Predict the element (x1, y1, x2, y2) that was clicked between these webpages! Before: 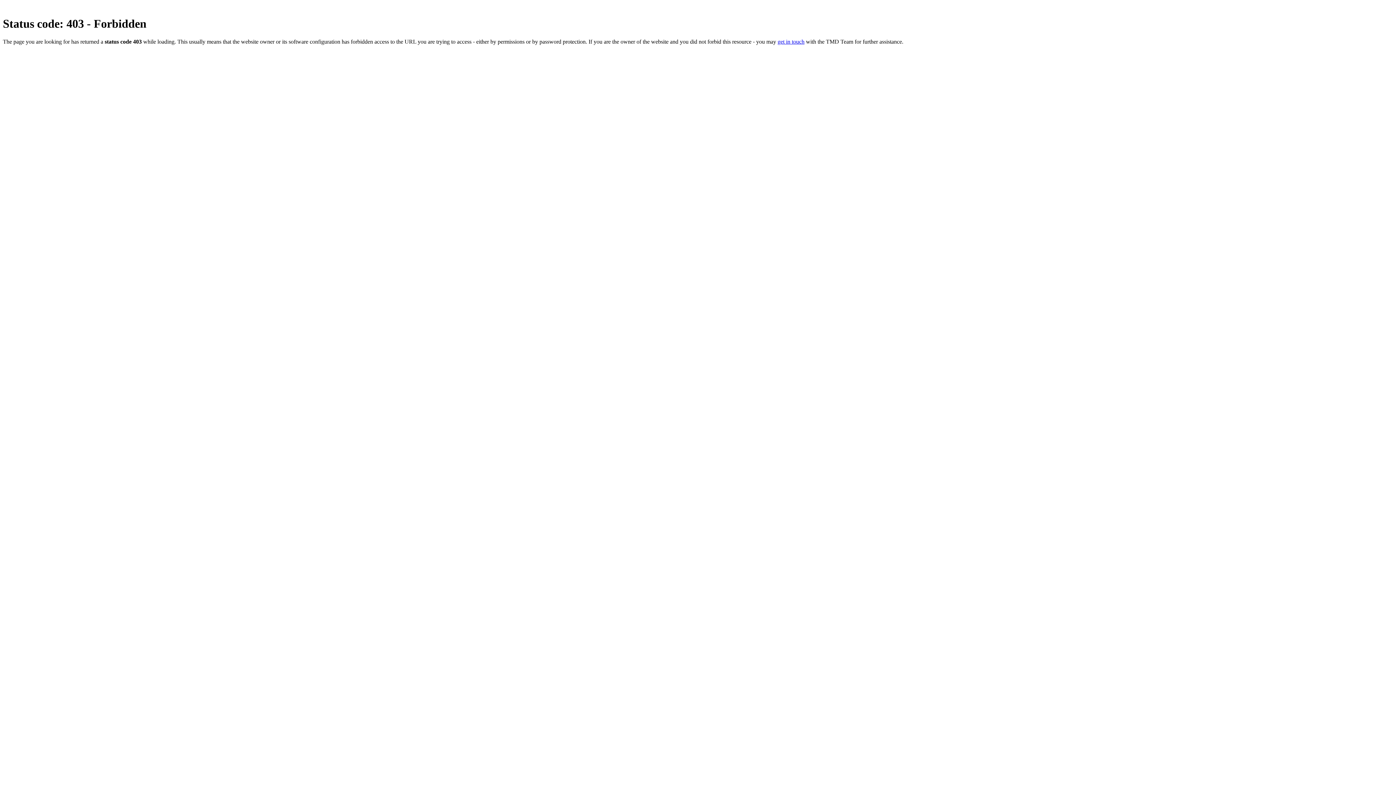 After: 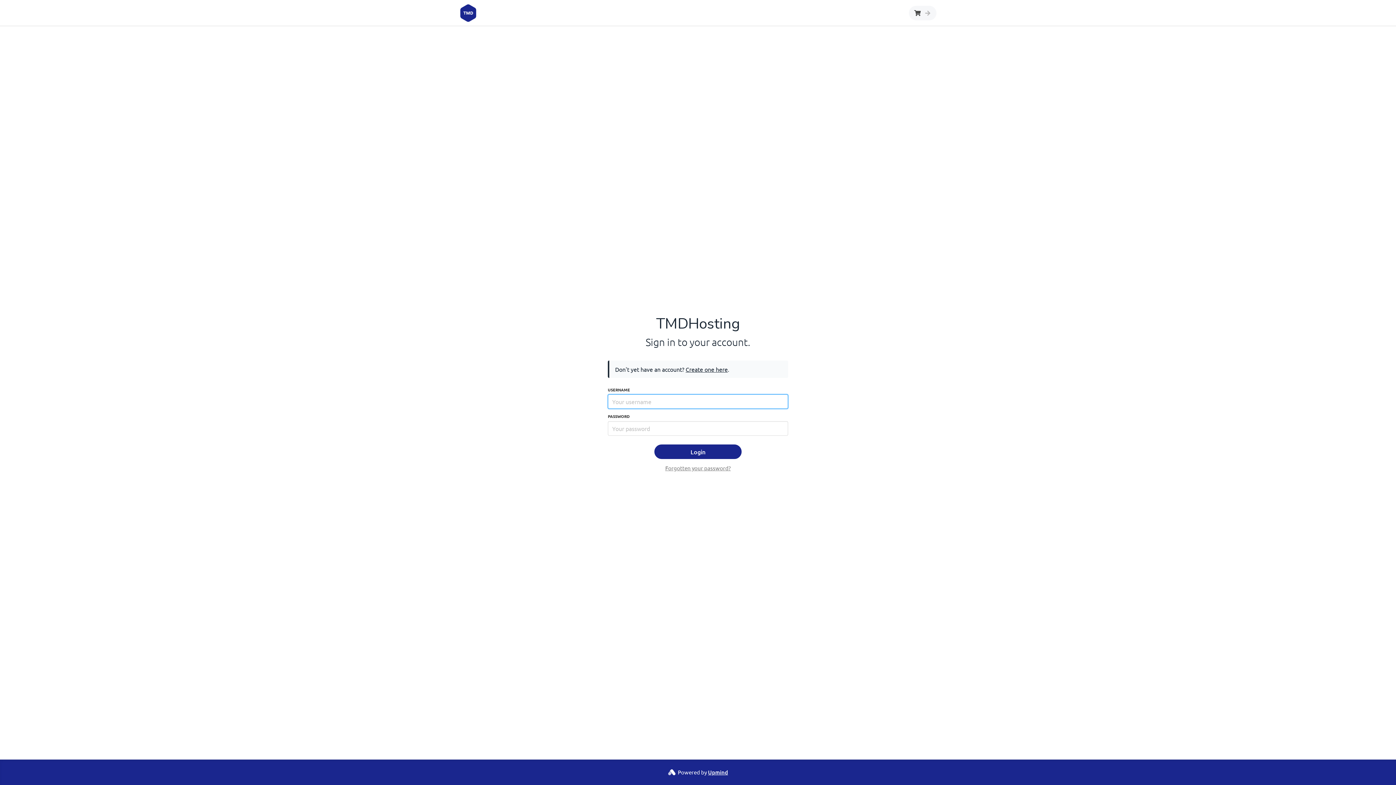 Action: bbox: (777, 38, 804, 44) label: get in touch